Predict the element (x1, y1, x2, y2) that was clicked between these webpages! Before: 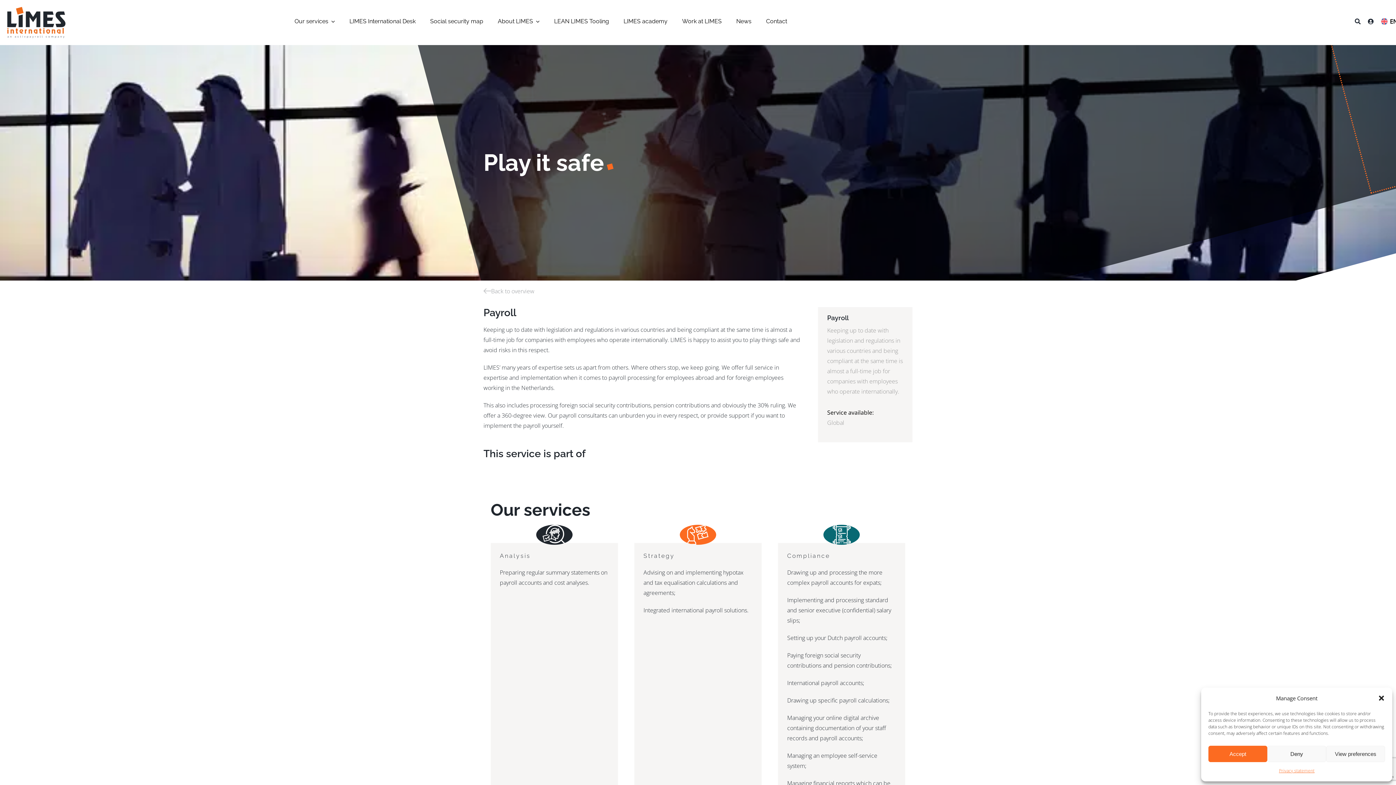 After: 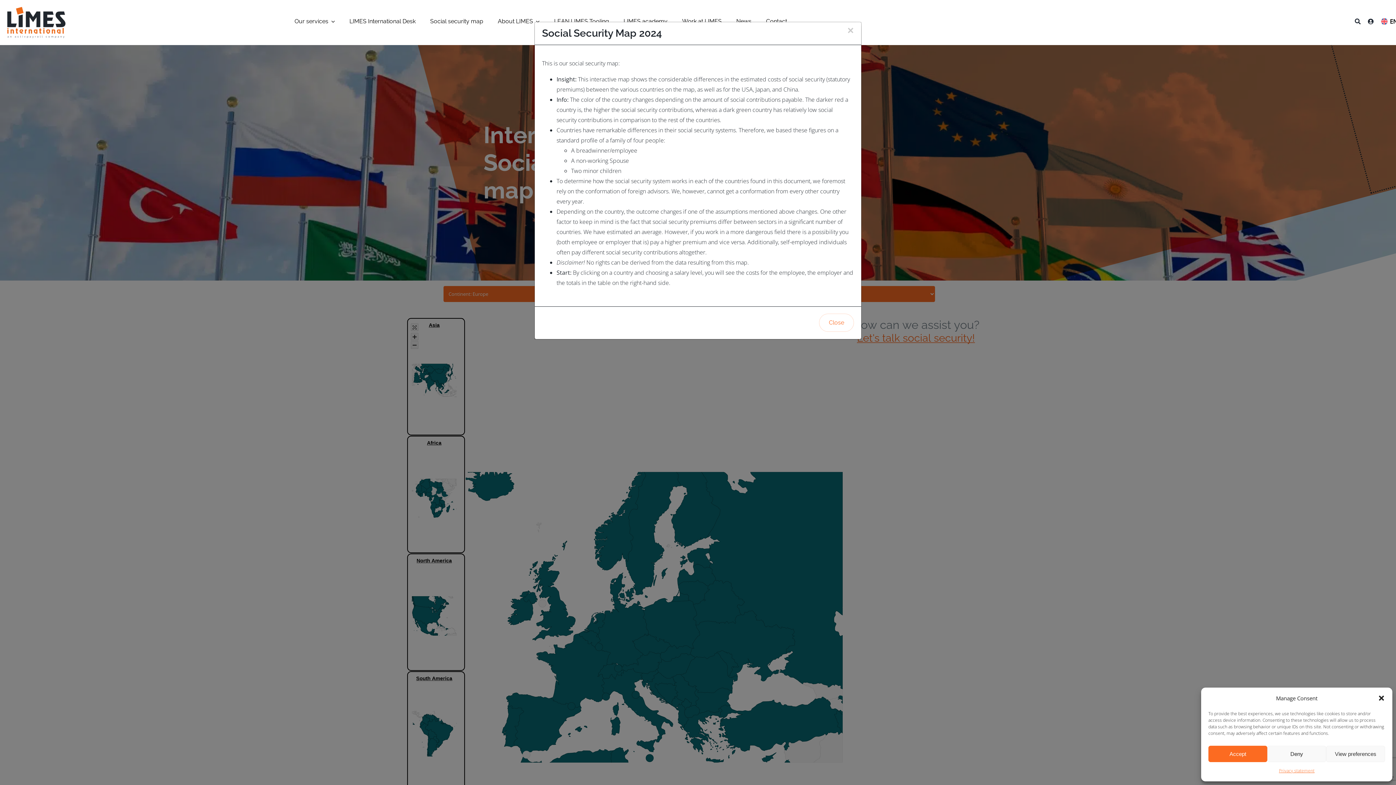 Action: bbox: (430, 10, 483, 34) label: Social security map